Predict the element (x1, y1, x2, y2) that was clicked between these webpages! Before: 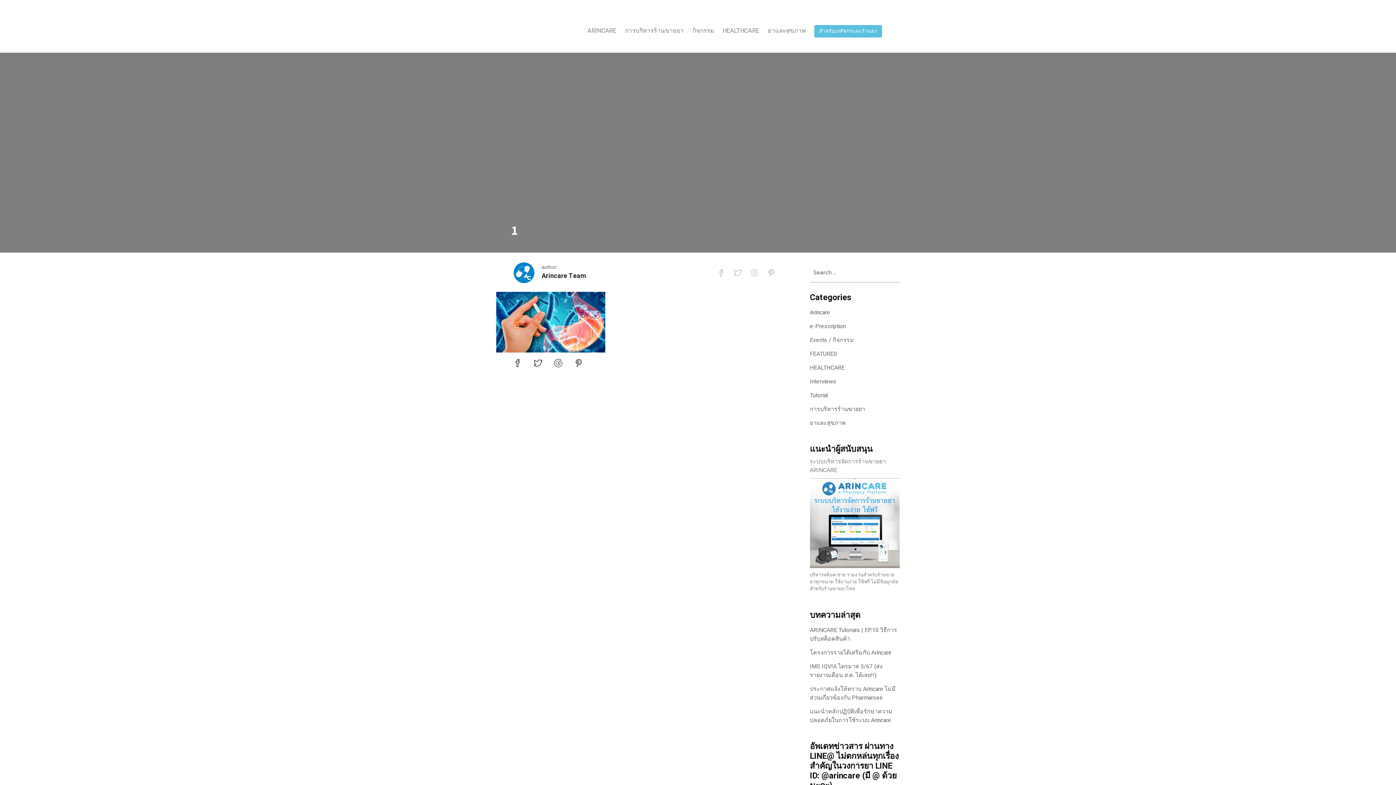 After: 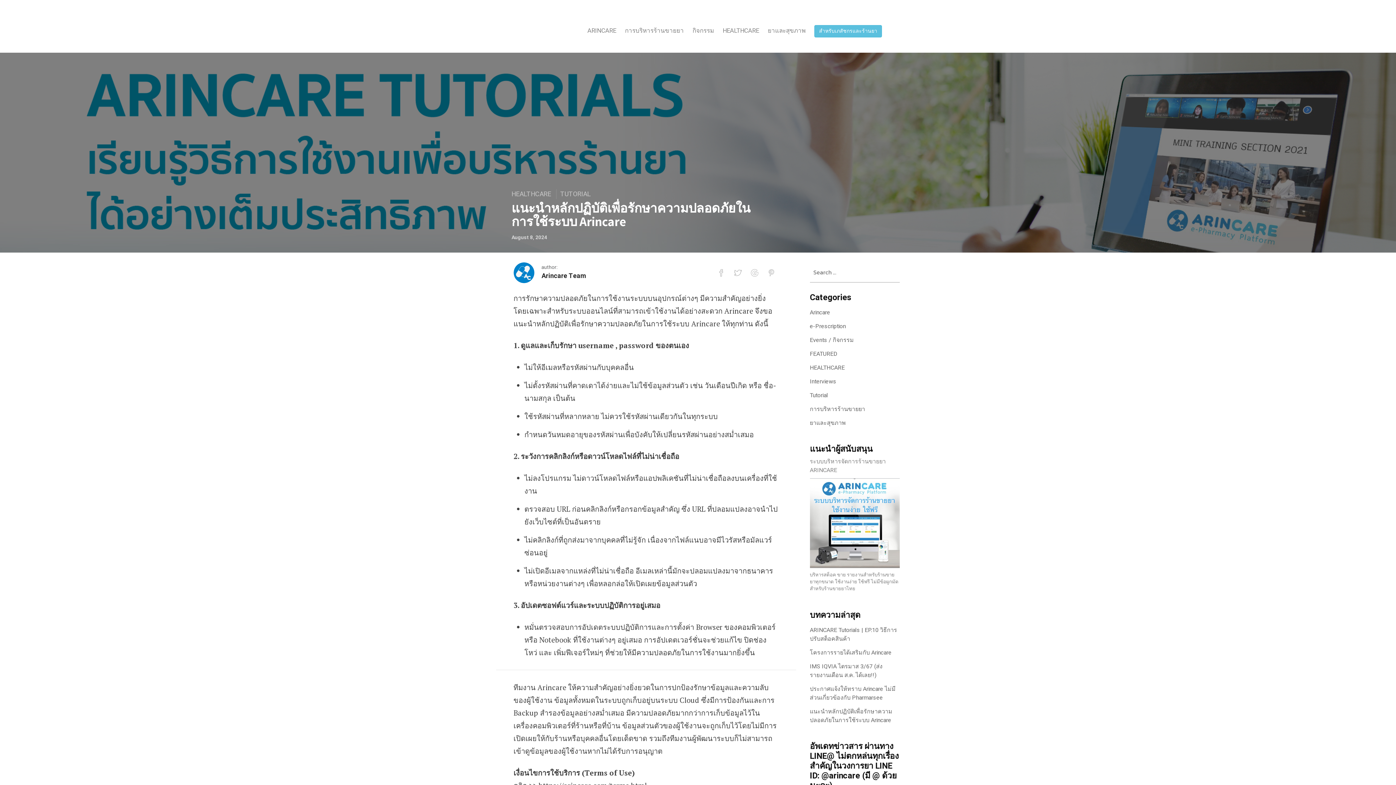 Action: bbox: (810, 707, 892, 725) label: แนะนำหลักปฏิบัติเพื่อรักษาความปลอดภัยในการใช้ระบบ Arincare